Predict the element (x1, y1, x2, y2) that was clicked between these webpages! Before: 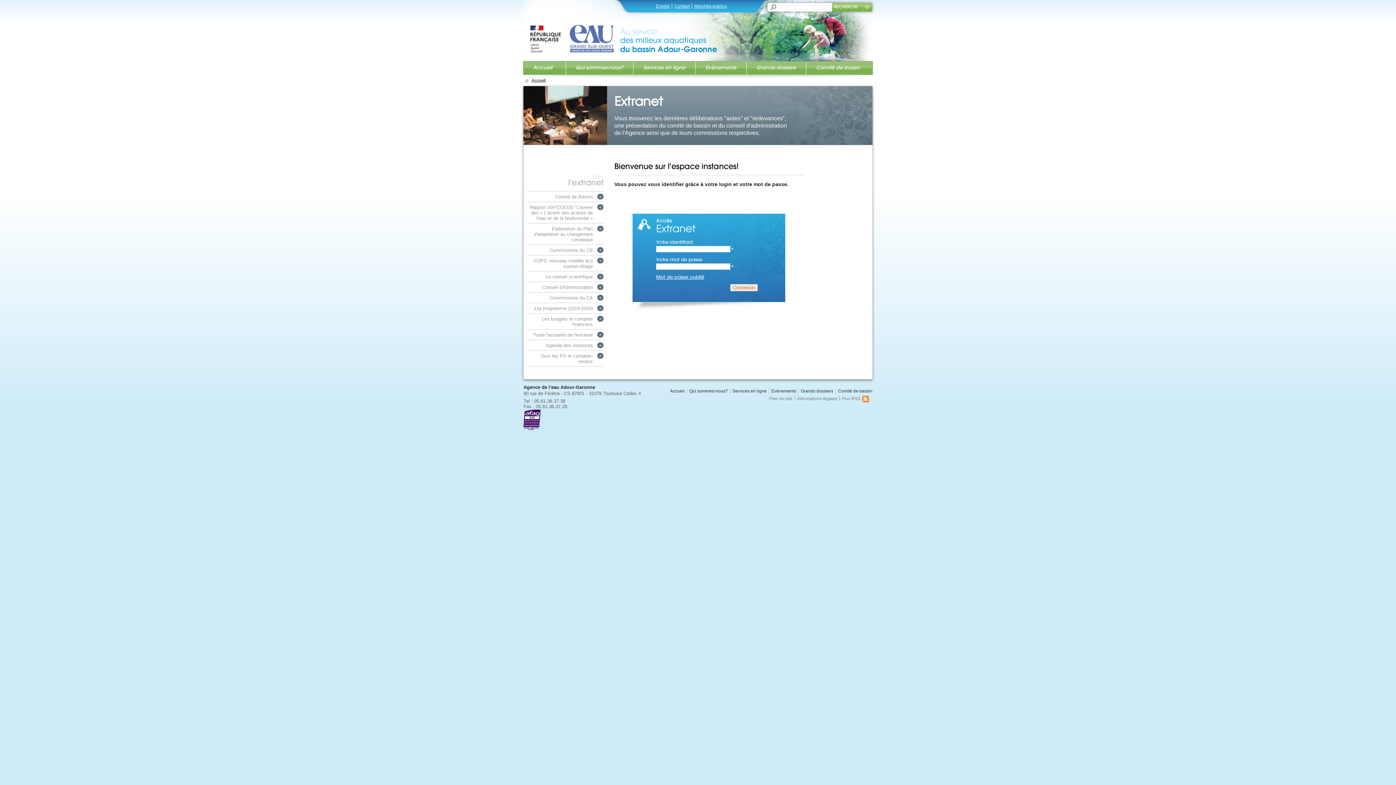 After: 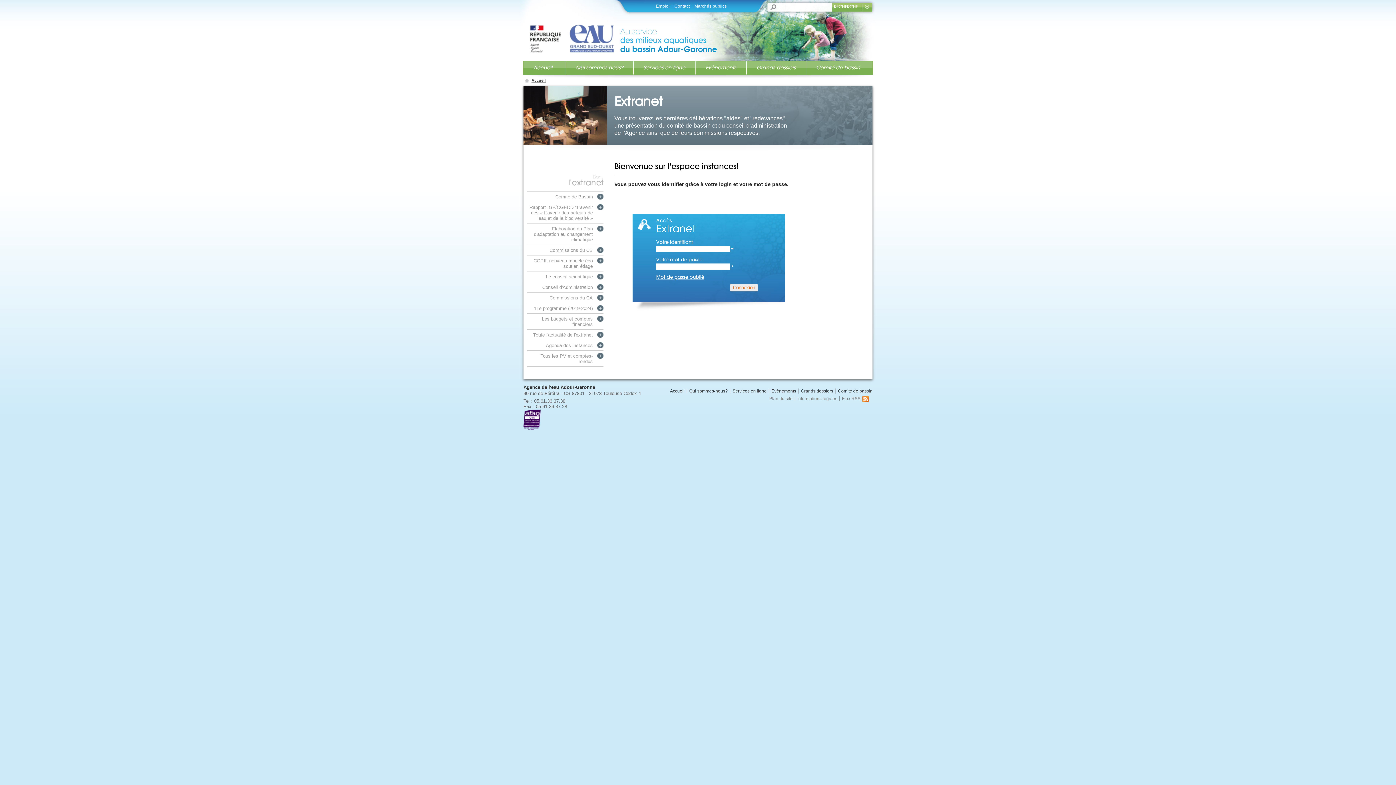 Action: label: Comité de Bassin bbox: (527, 191, 603, 201)